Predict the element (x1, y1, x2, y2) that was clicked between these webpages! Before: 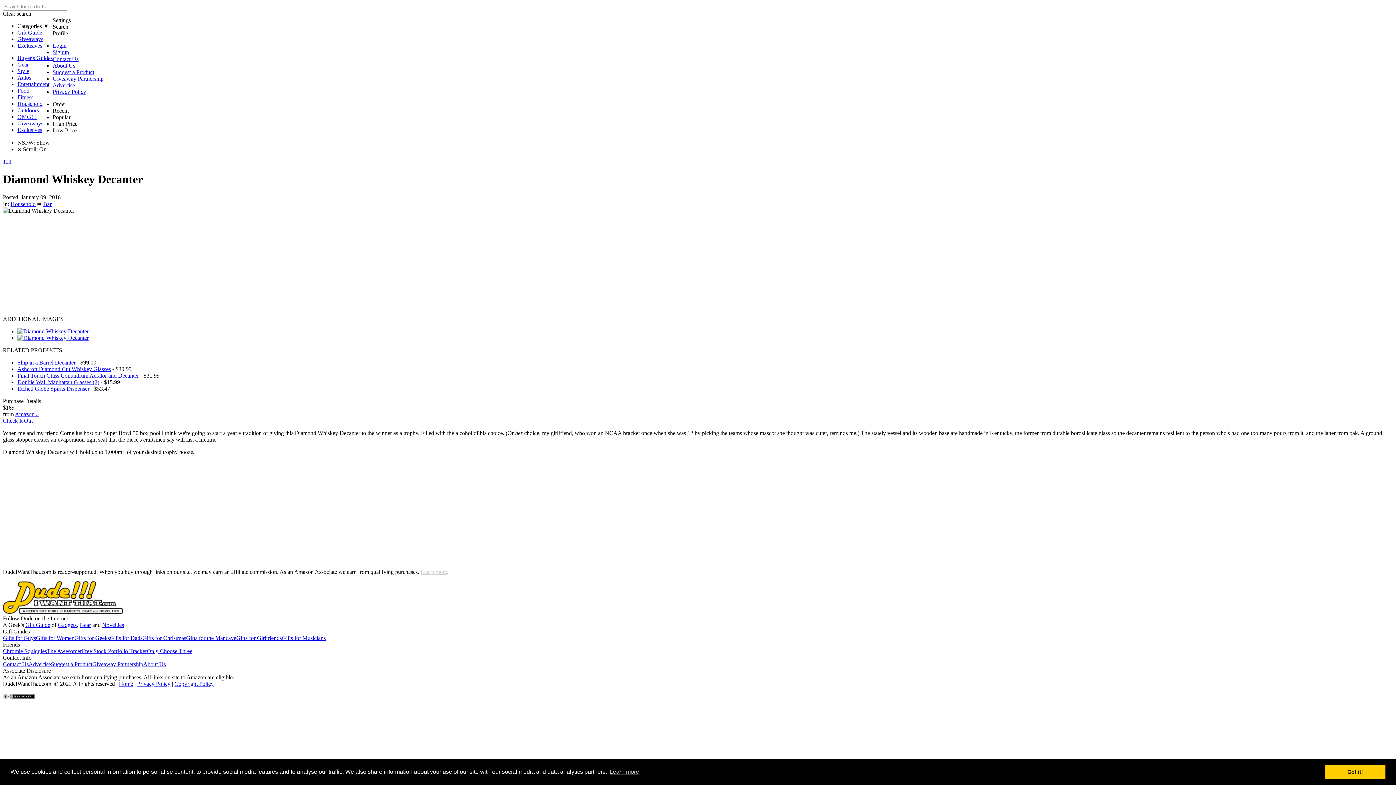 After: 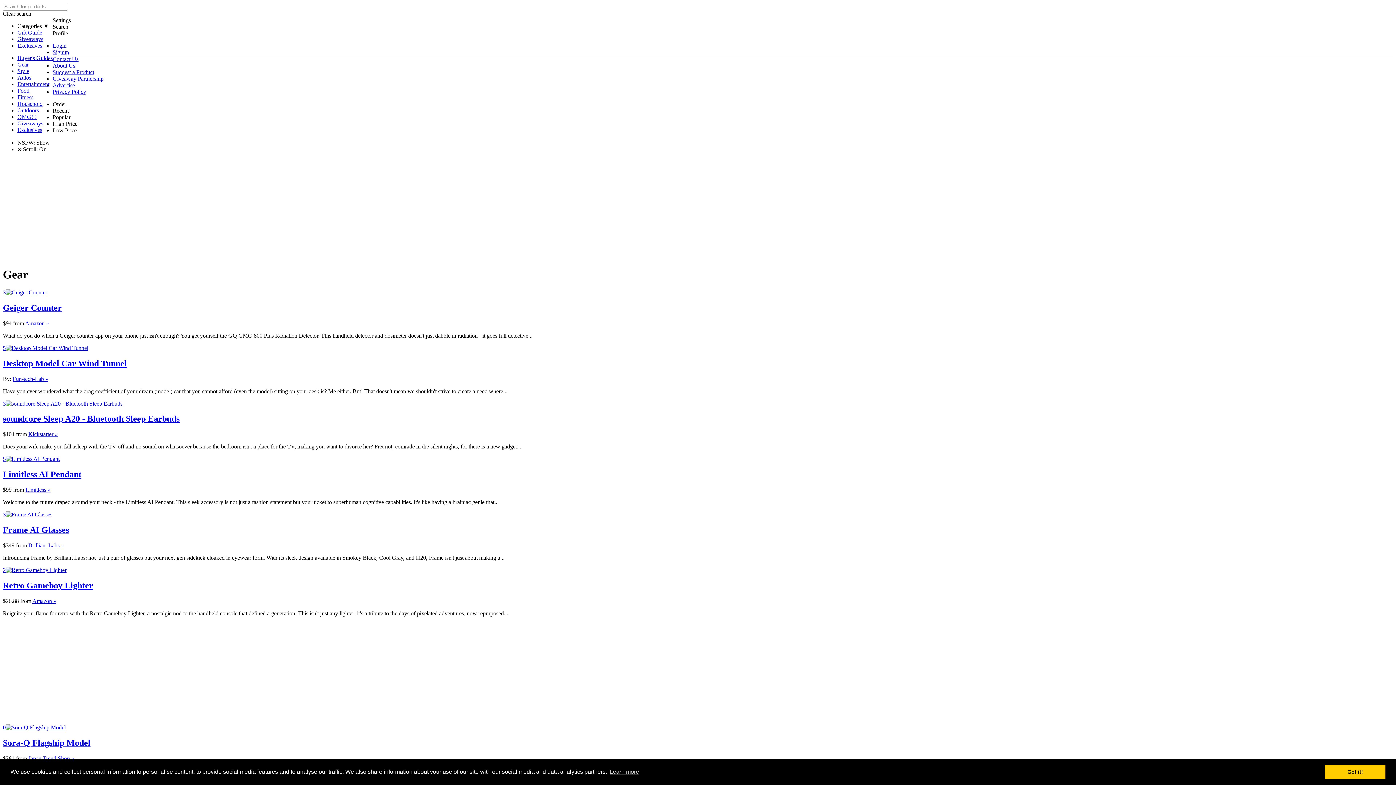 Action: label: Gear bbox: (17, 61, 28, 67)